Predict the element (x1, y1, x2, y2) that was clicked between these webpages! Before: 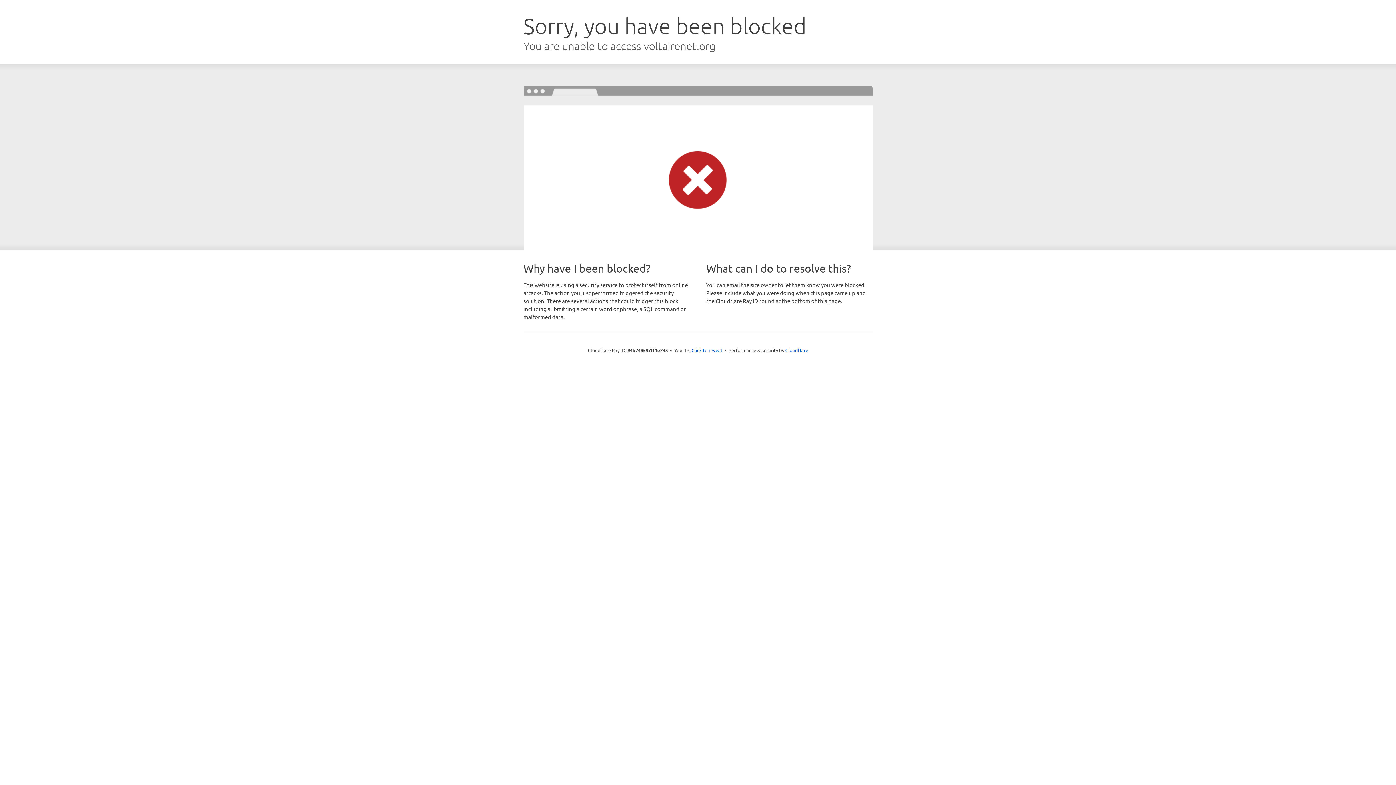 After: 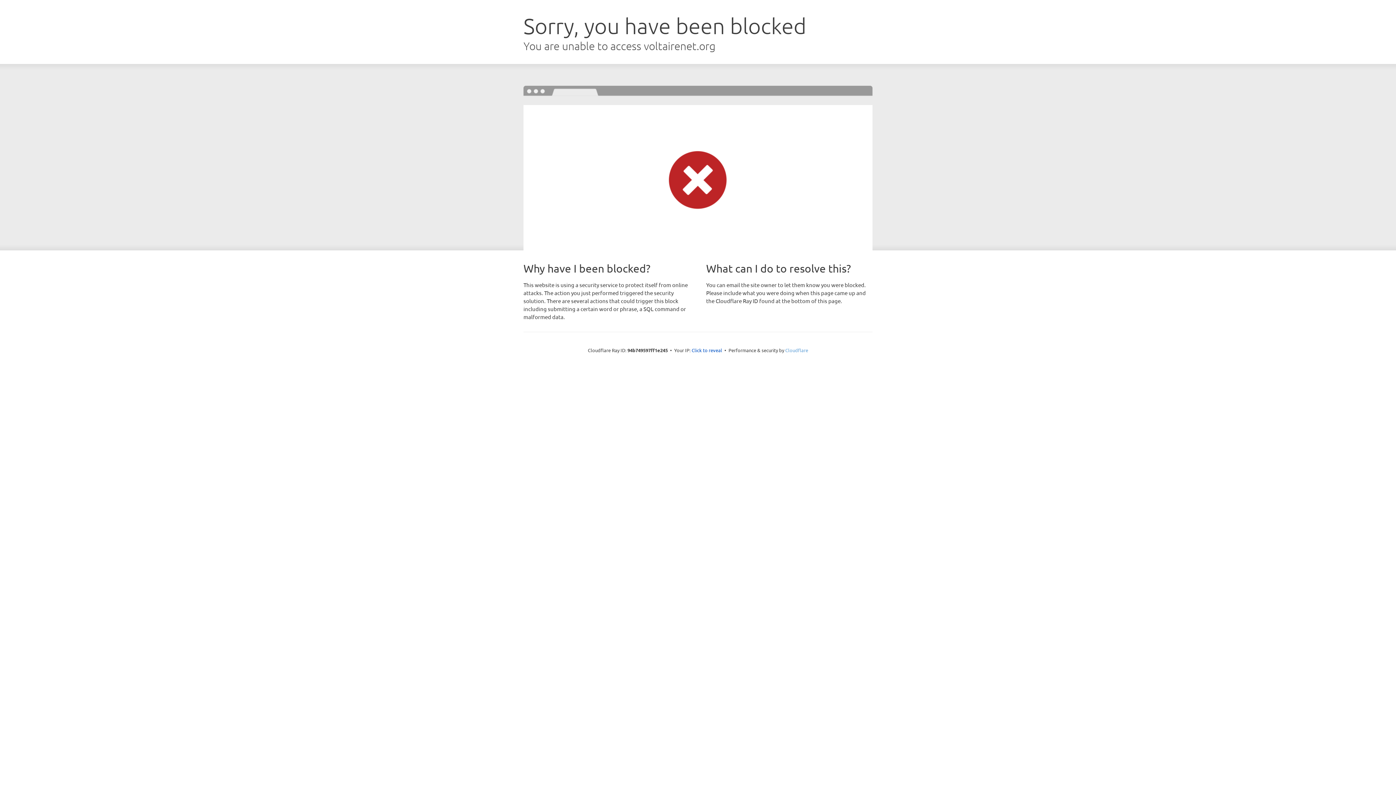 Action: label: Cloudflare bbox: (785, 347, 808, 353)